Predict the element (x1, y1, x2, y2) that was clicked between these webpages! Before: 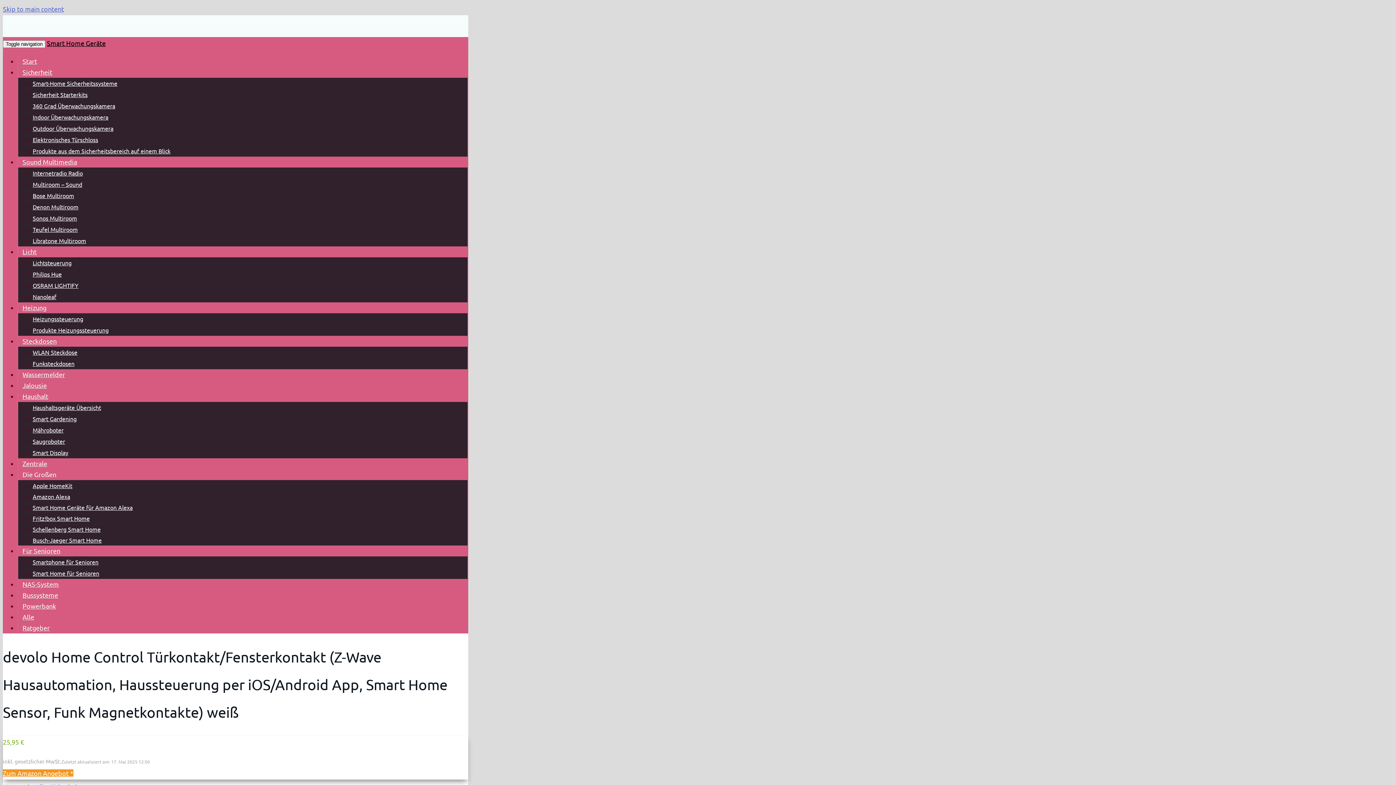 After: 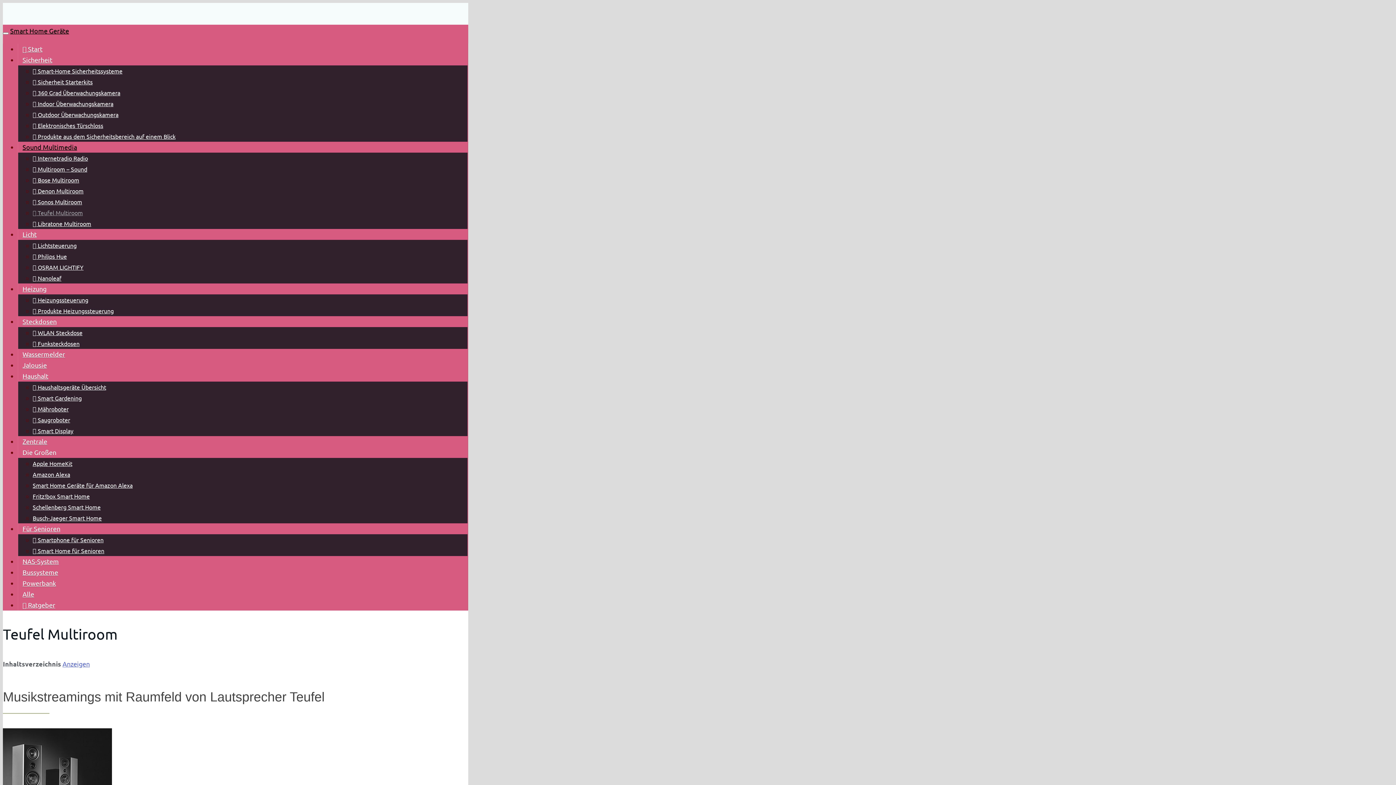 Action: bbox: (32, 221, 77, 236) label: Teufel Multiroom